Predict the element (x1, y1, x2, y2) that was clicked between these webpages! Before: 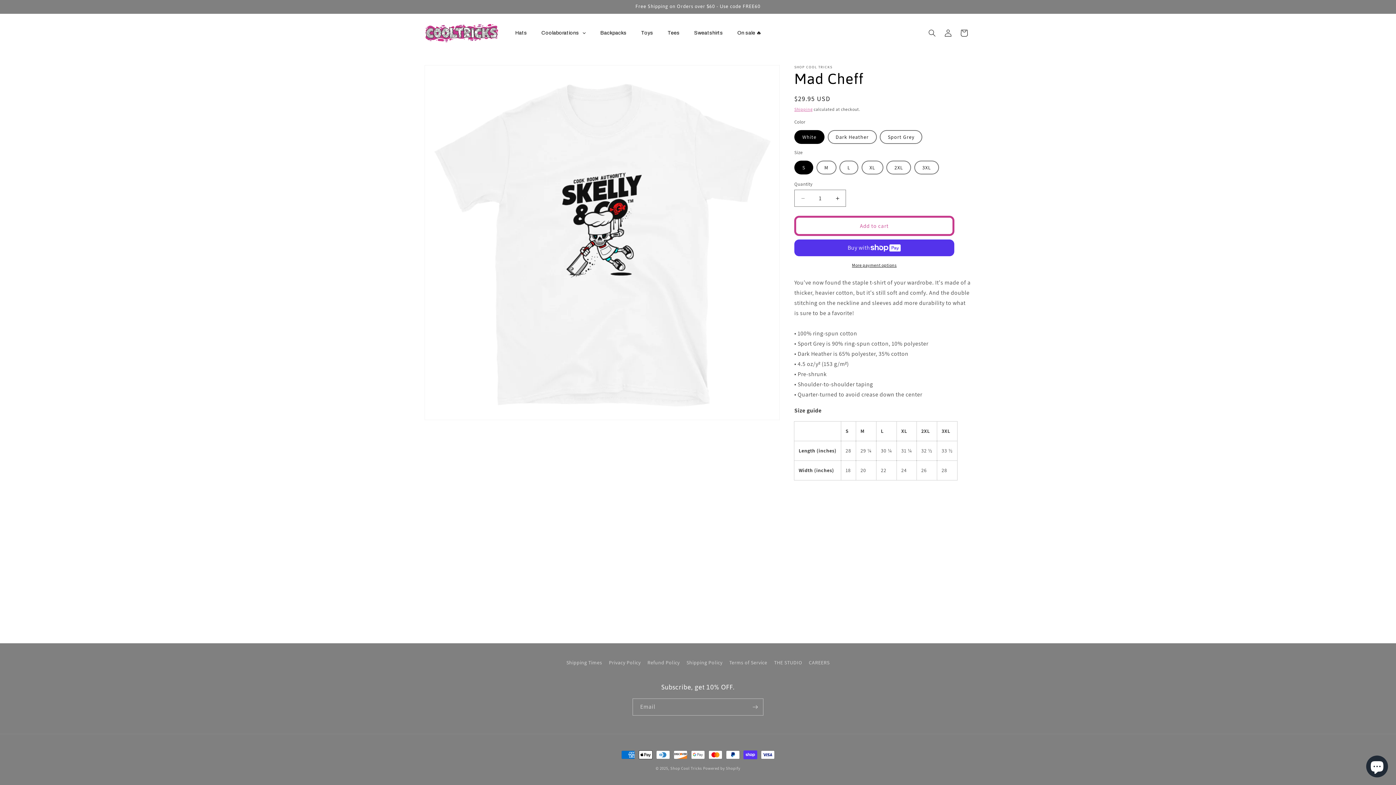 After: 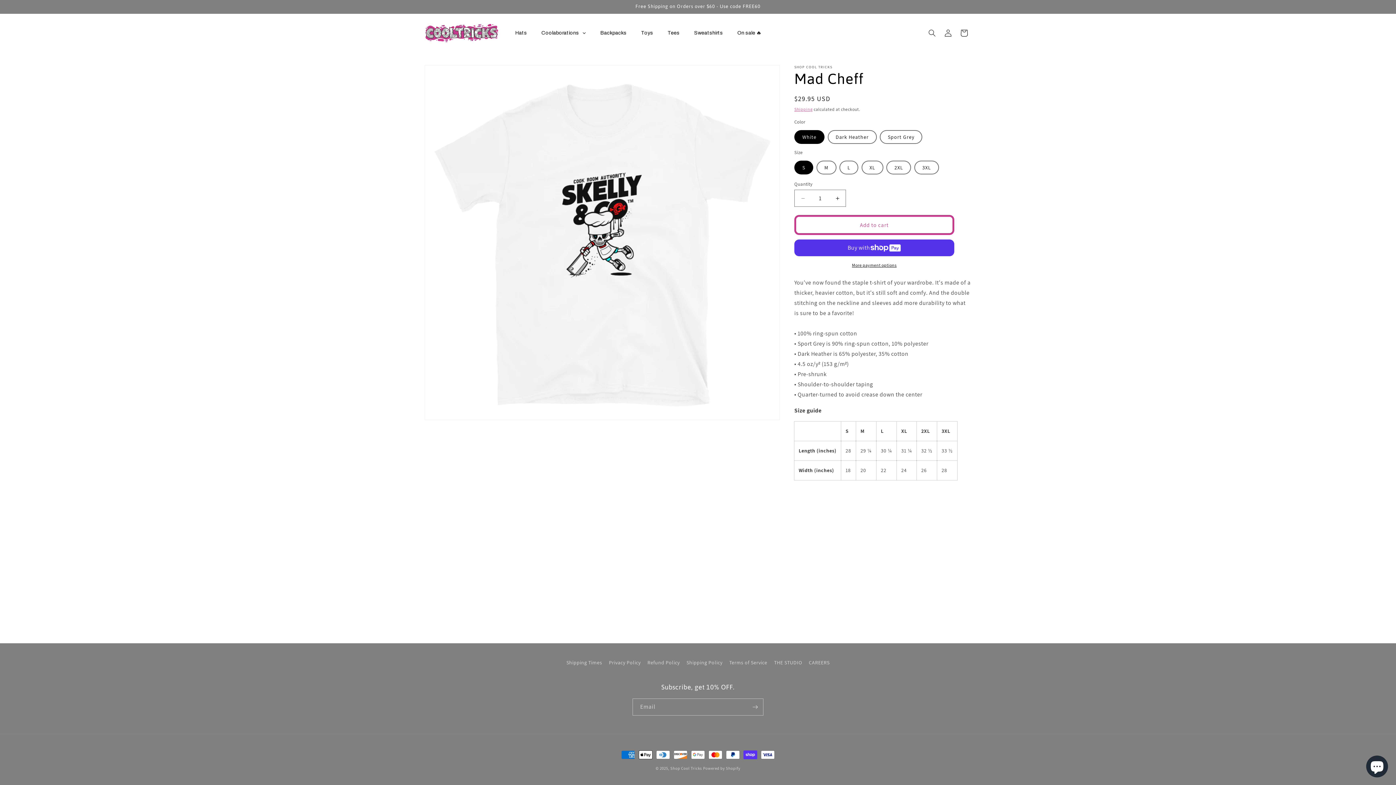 Action: label: Add to cart bbox: (794, 216, 954, 236)